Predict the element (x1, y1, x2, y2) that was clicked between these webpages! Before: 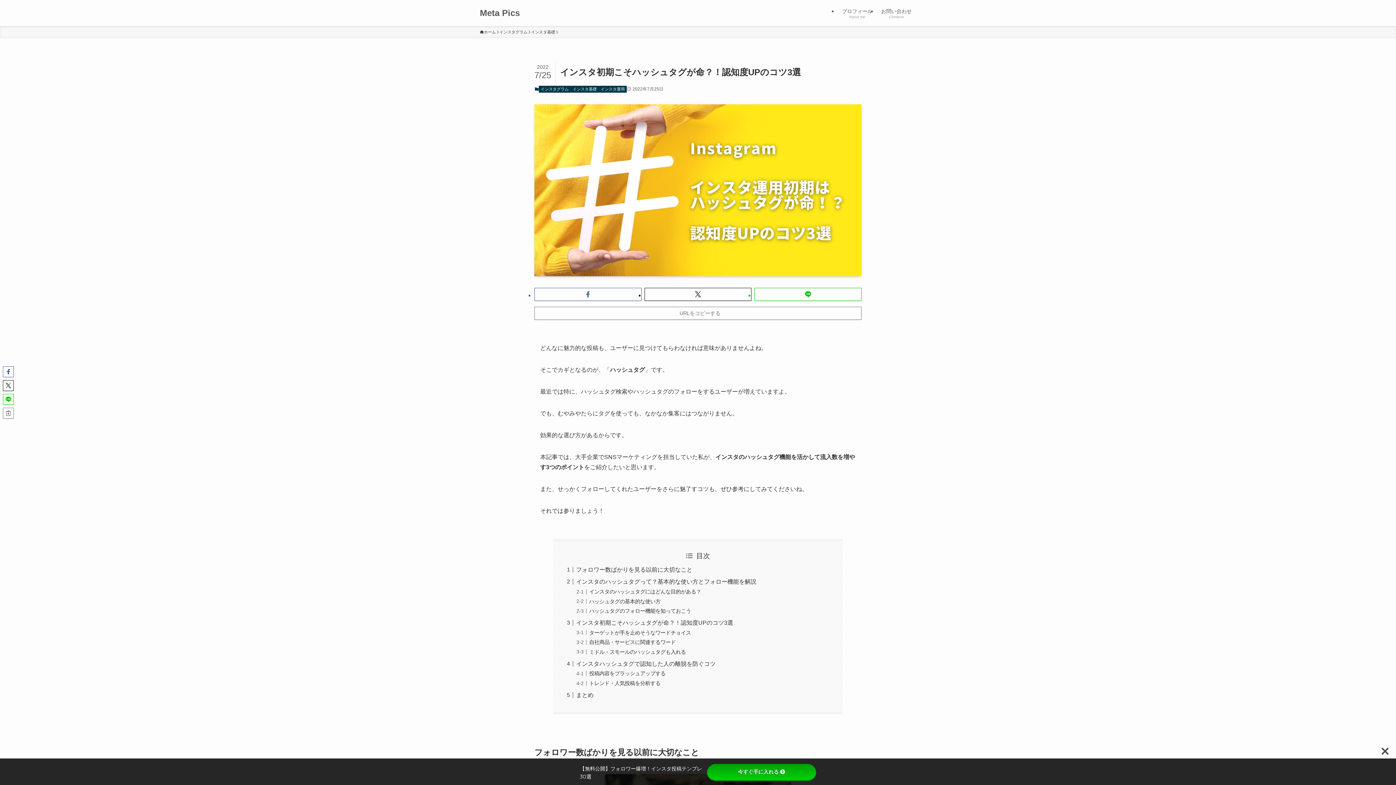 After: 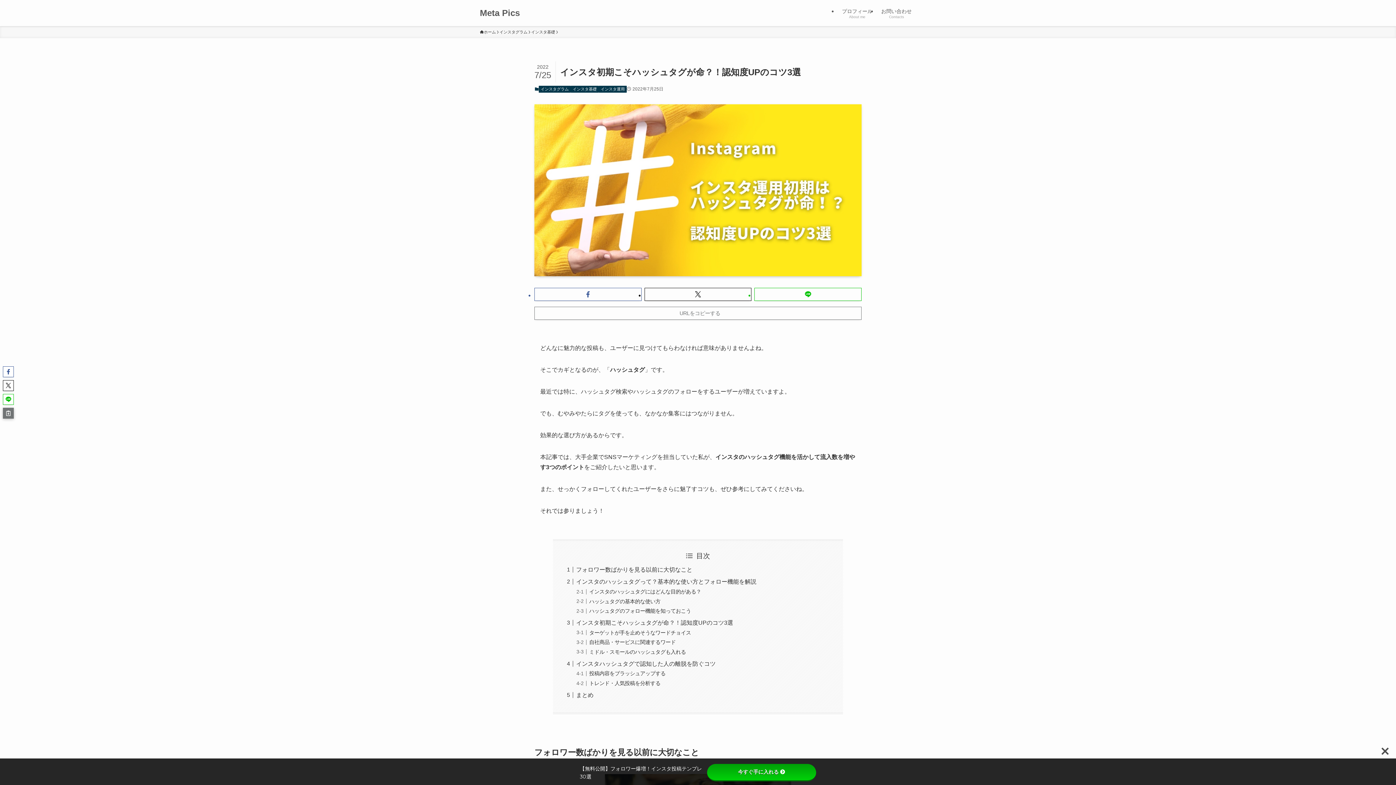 Action: bbox: (2, 408, 13, 418)